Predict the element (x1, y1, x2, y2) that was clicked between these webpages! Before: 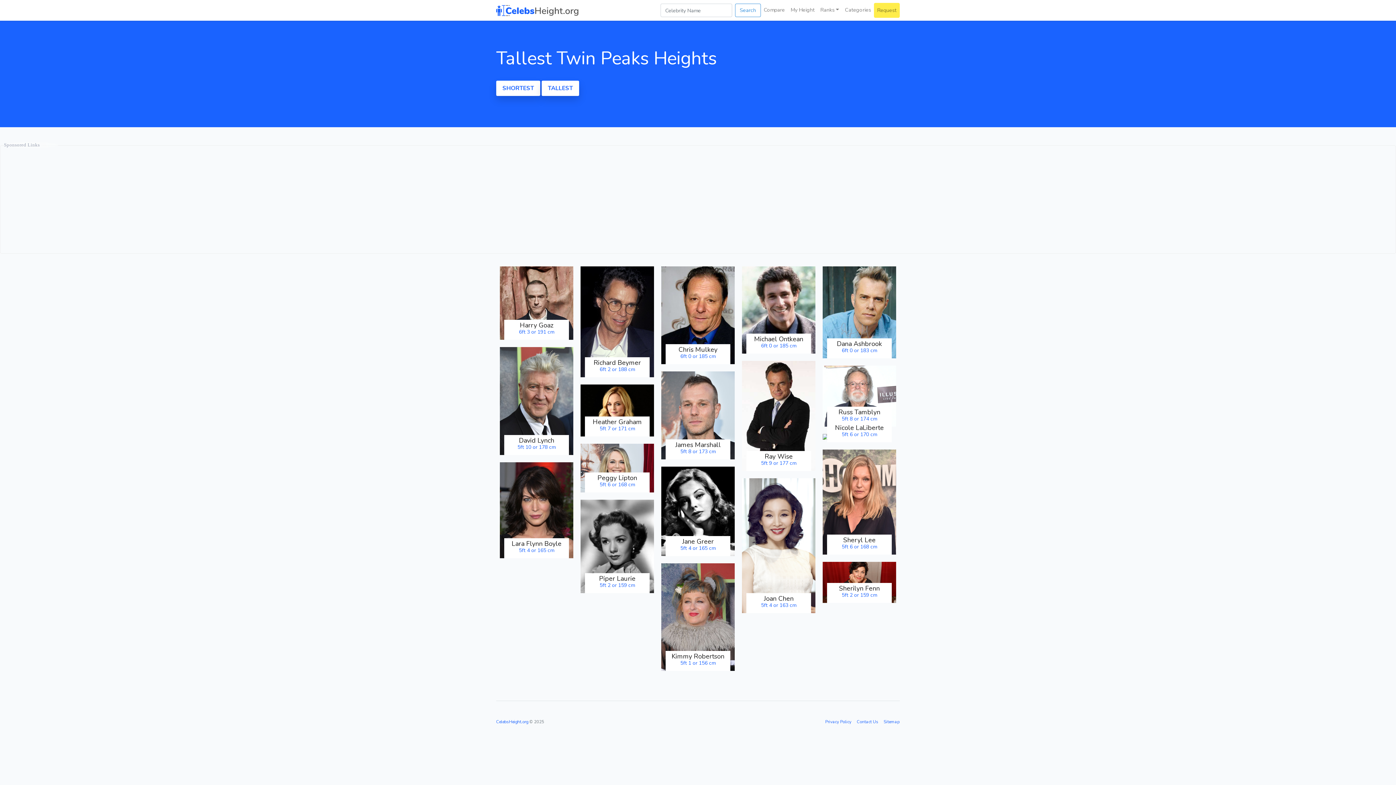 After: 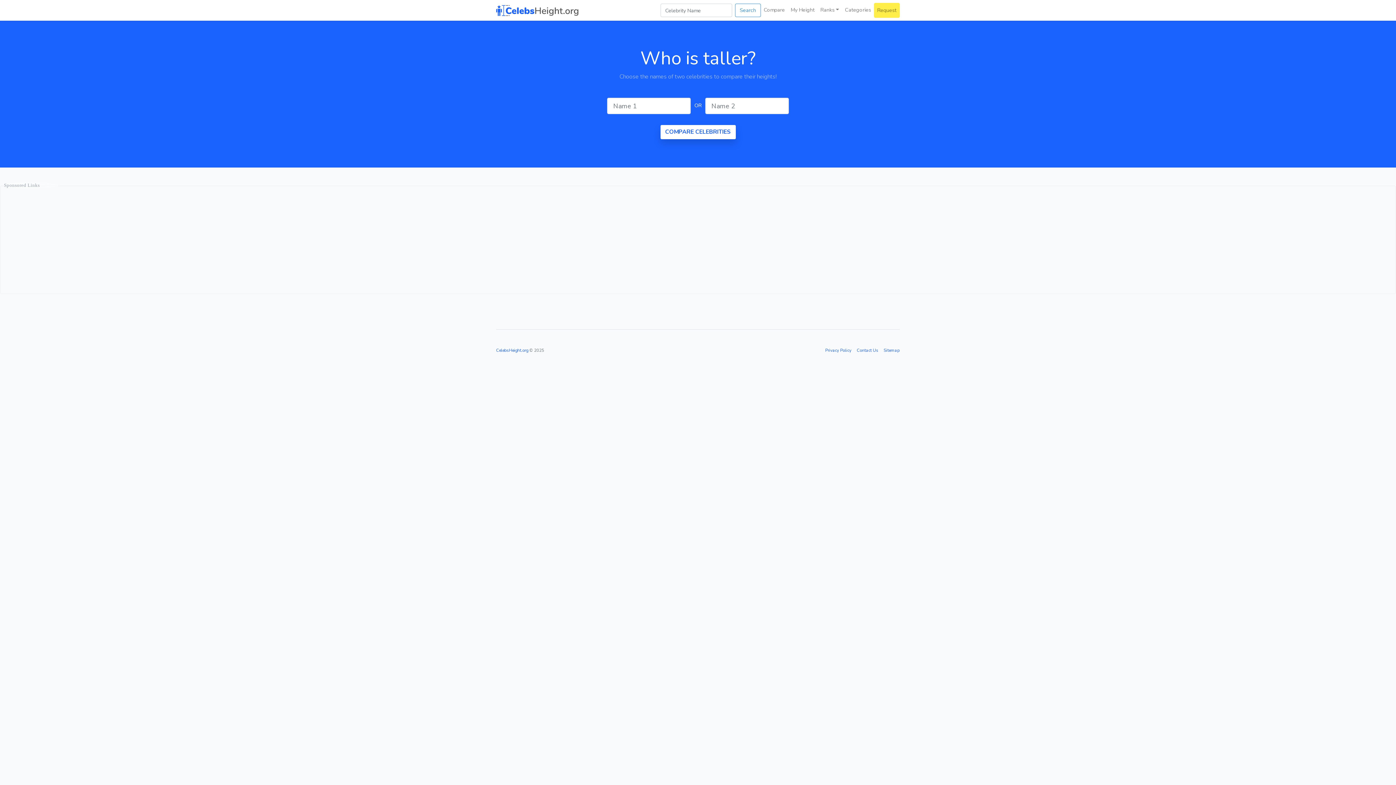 Action: label: Compare bbox: (760, 2, 787, 17)